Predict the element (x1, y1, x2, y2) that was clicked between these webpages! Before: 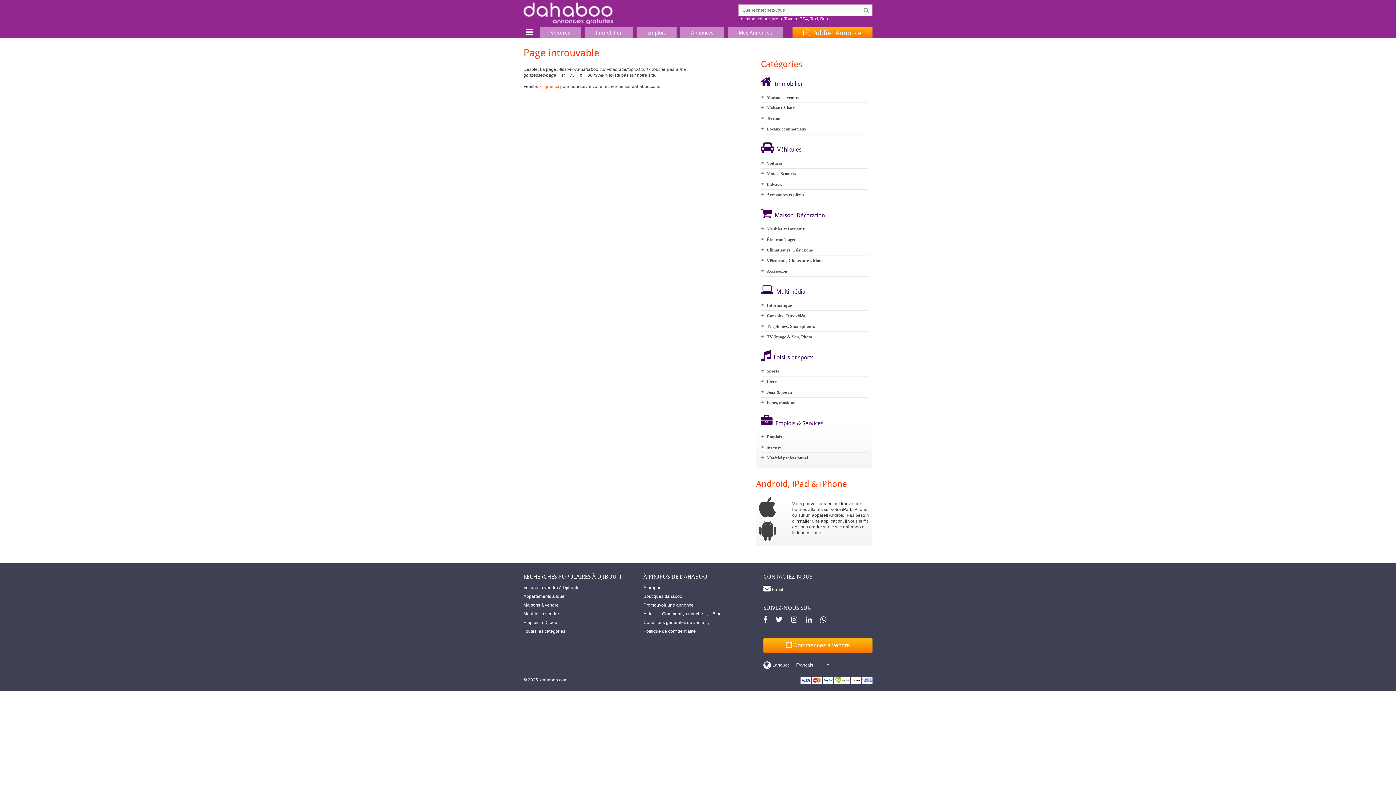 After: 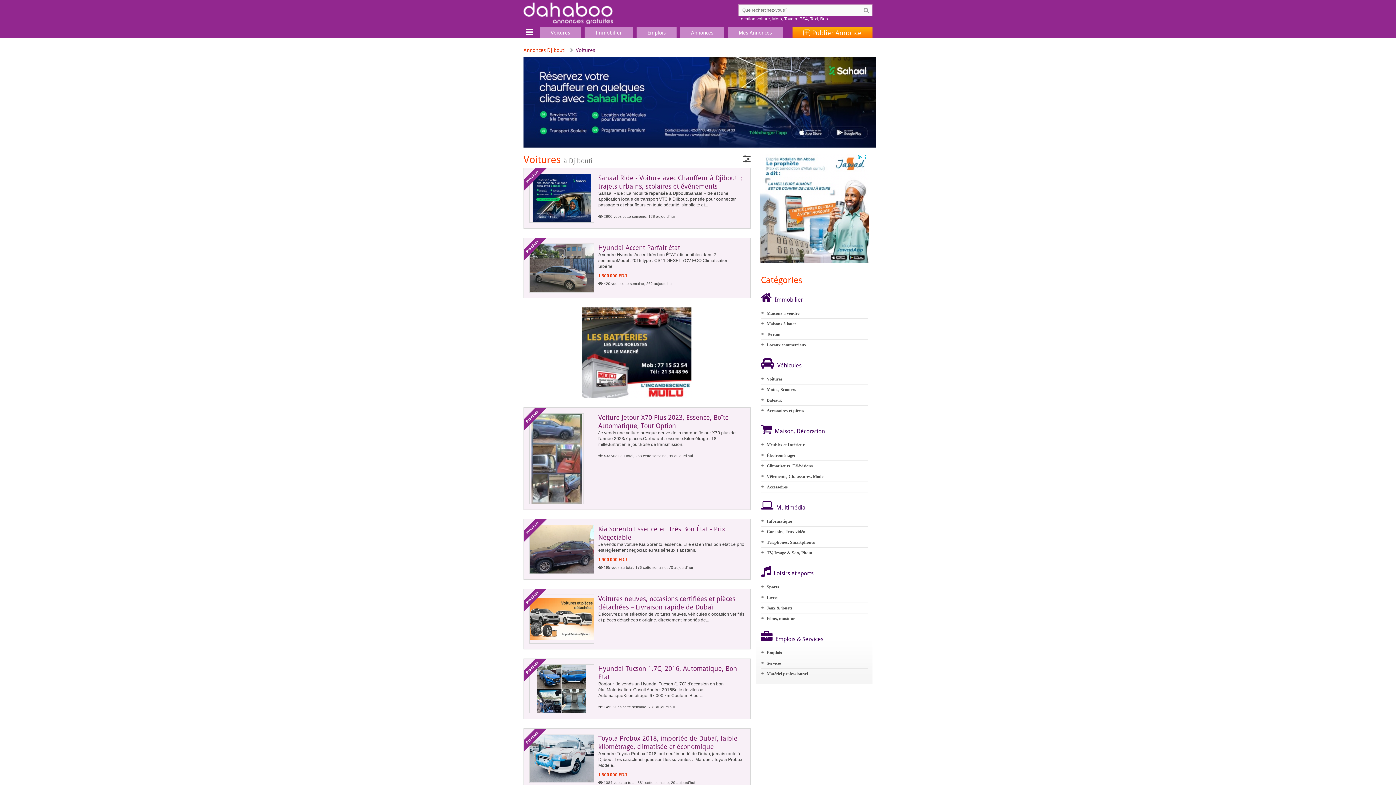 Action: bbox: (766, 160, 782, 165) label: Voitures